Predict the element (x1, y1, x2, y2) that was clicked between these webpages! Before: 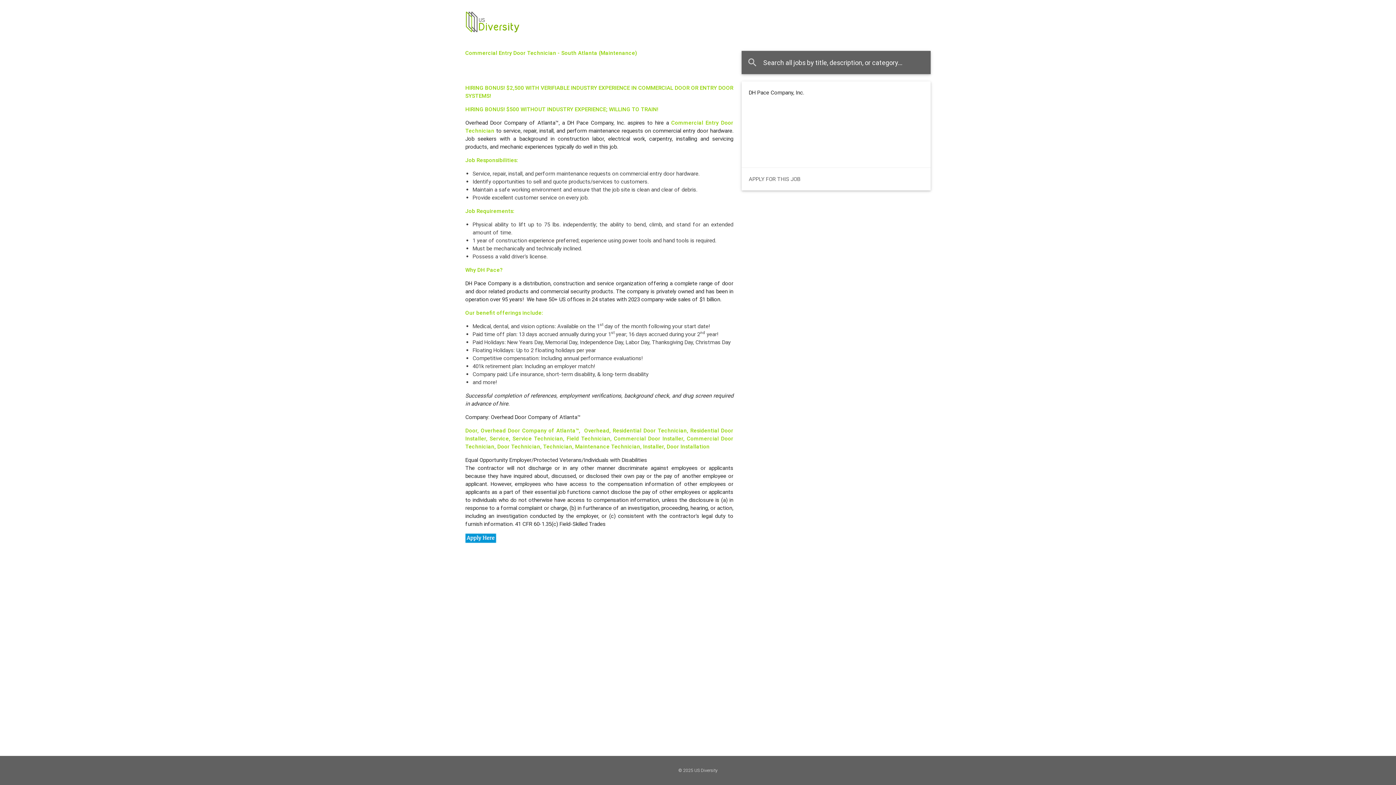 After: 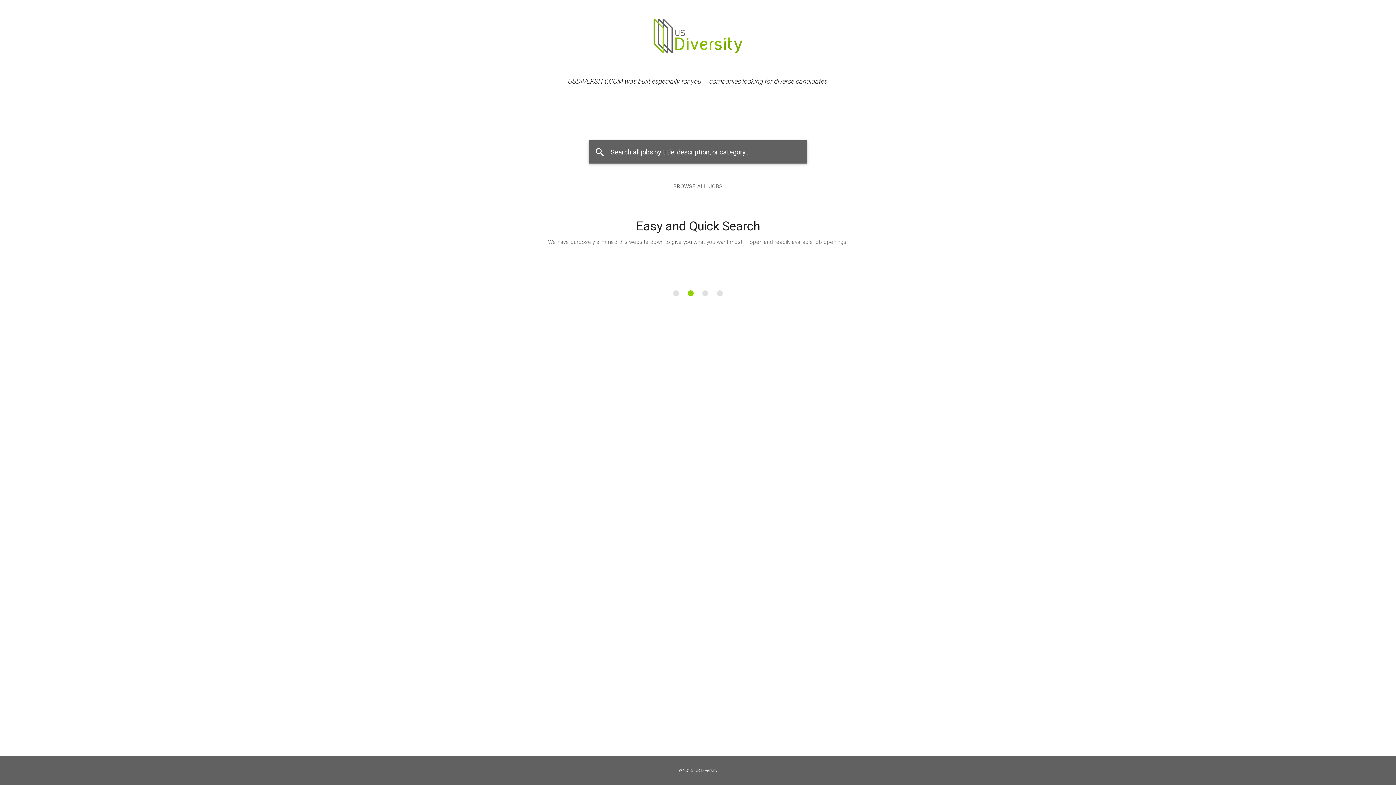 Action: bbox: (465, 30, 520, 37)